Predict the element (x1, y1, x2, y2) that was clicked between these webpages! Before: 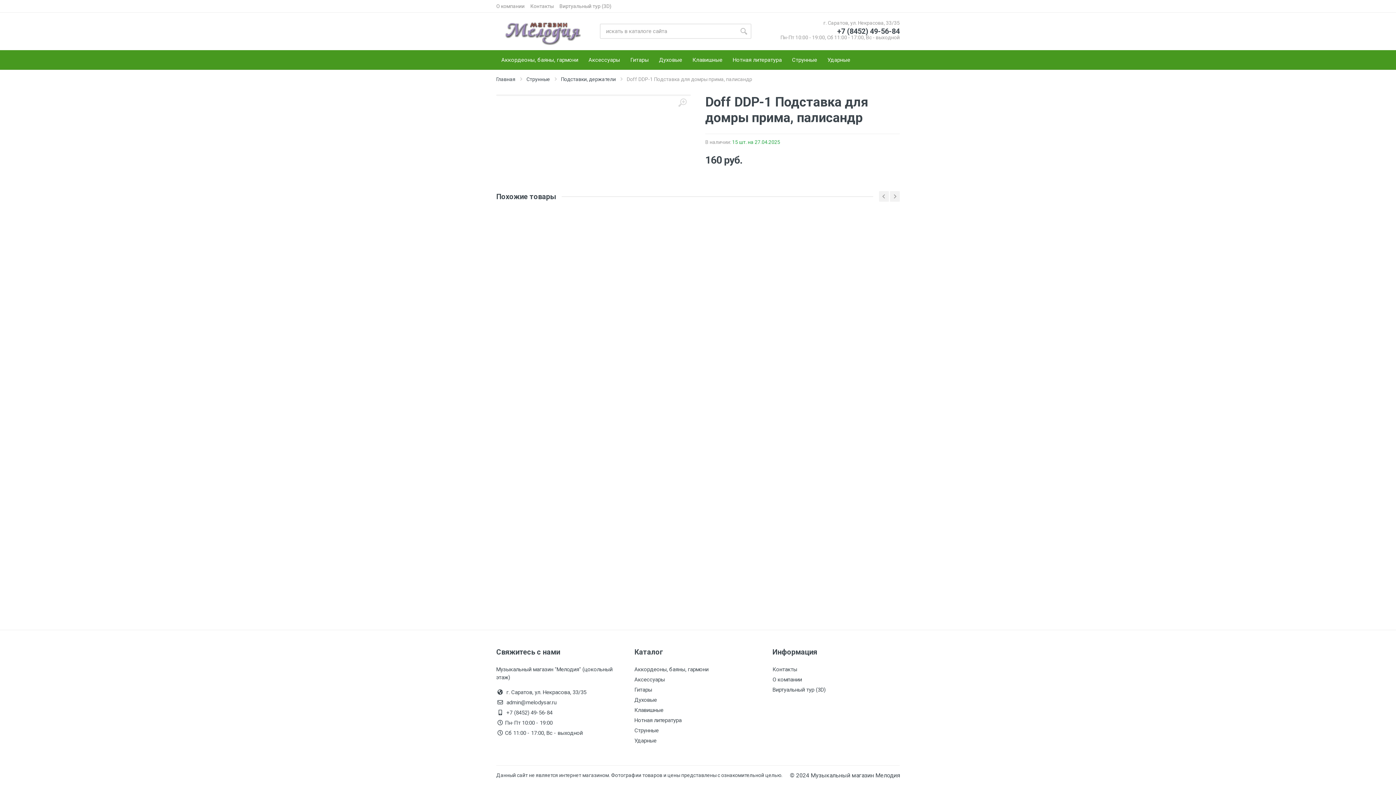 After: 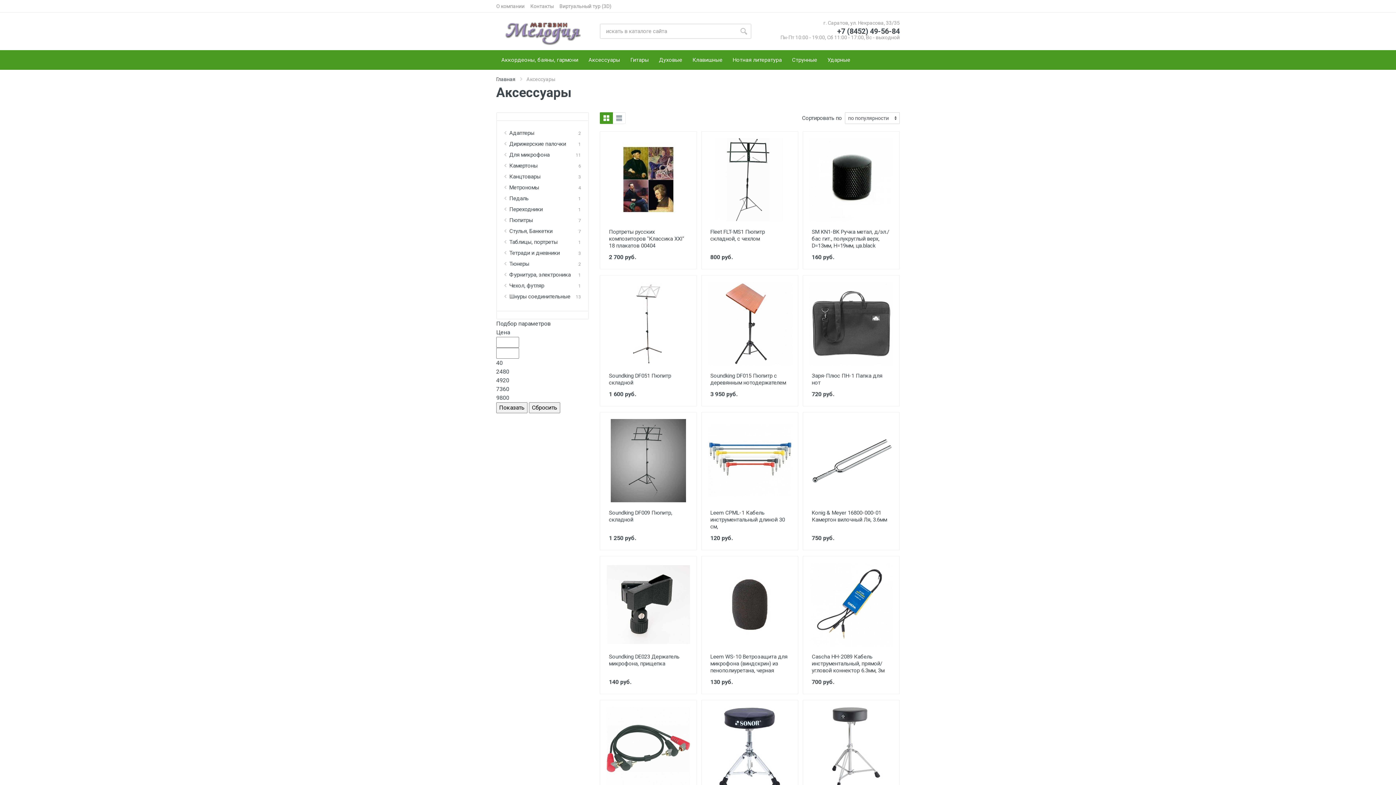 Action: bbox: (583, 50, 625, 69) label: Аксессуары